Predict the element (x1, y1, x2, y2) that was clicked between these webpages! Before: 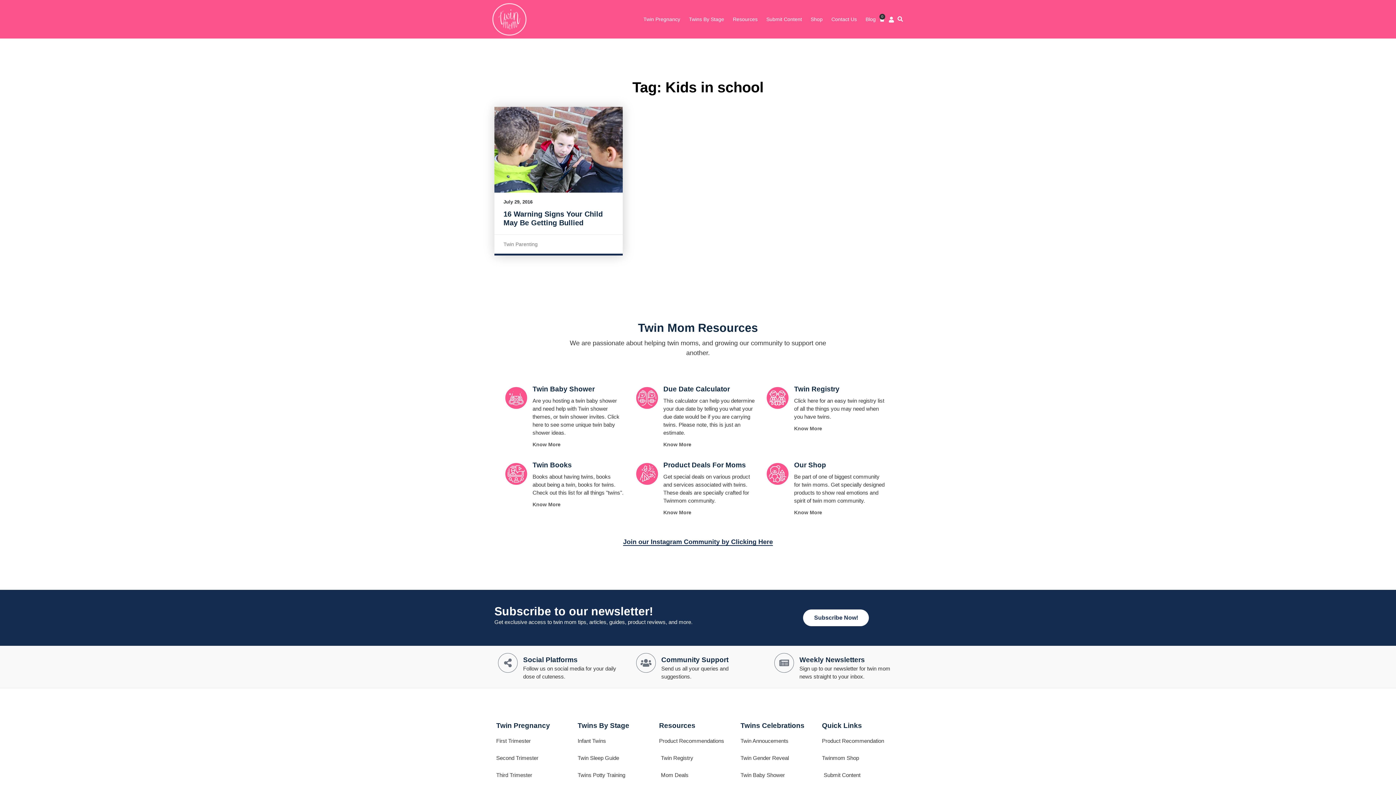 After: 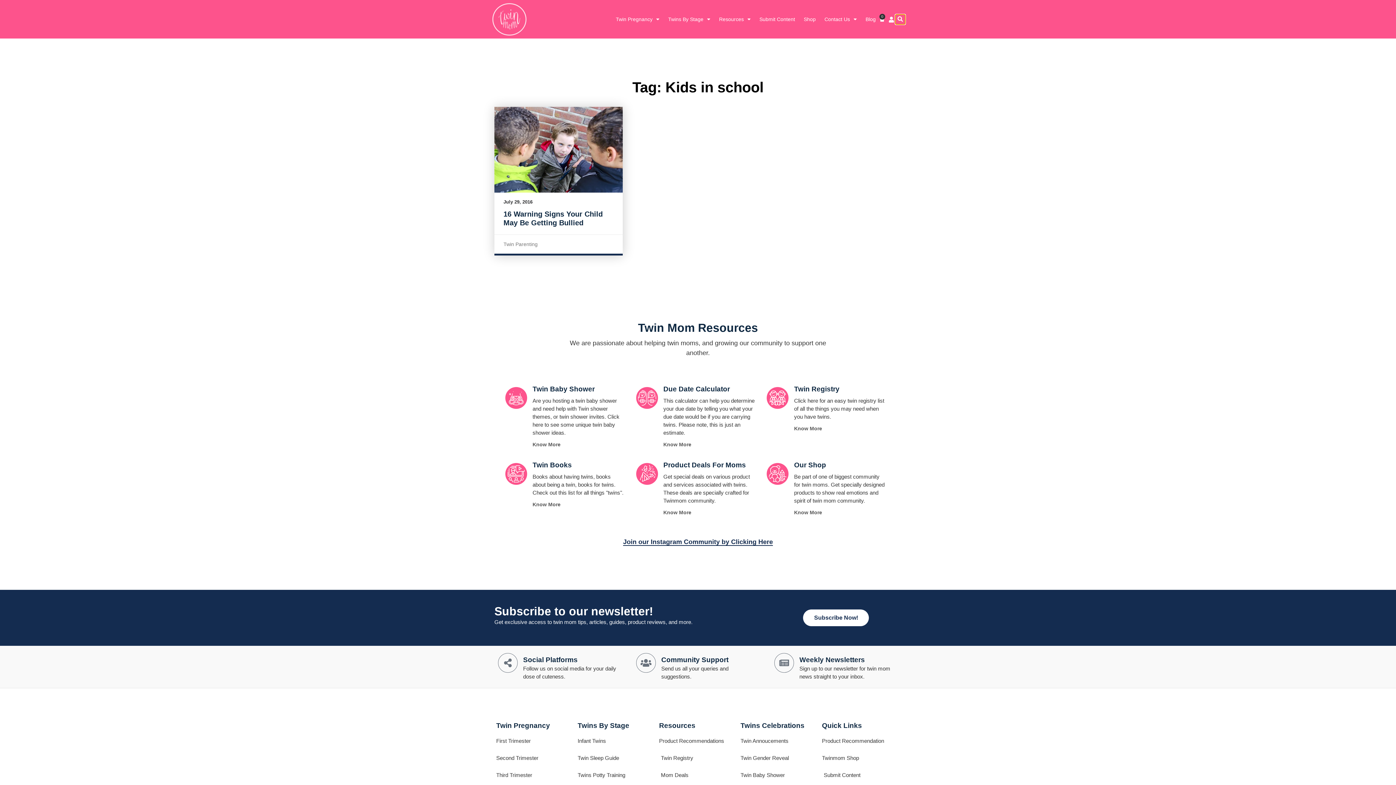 Action: bbox: (895, 14, 905, 24) label: Search